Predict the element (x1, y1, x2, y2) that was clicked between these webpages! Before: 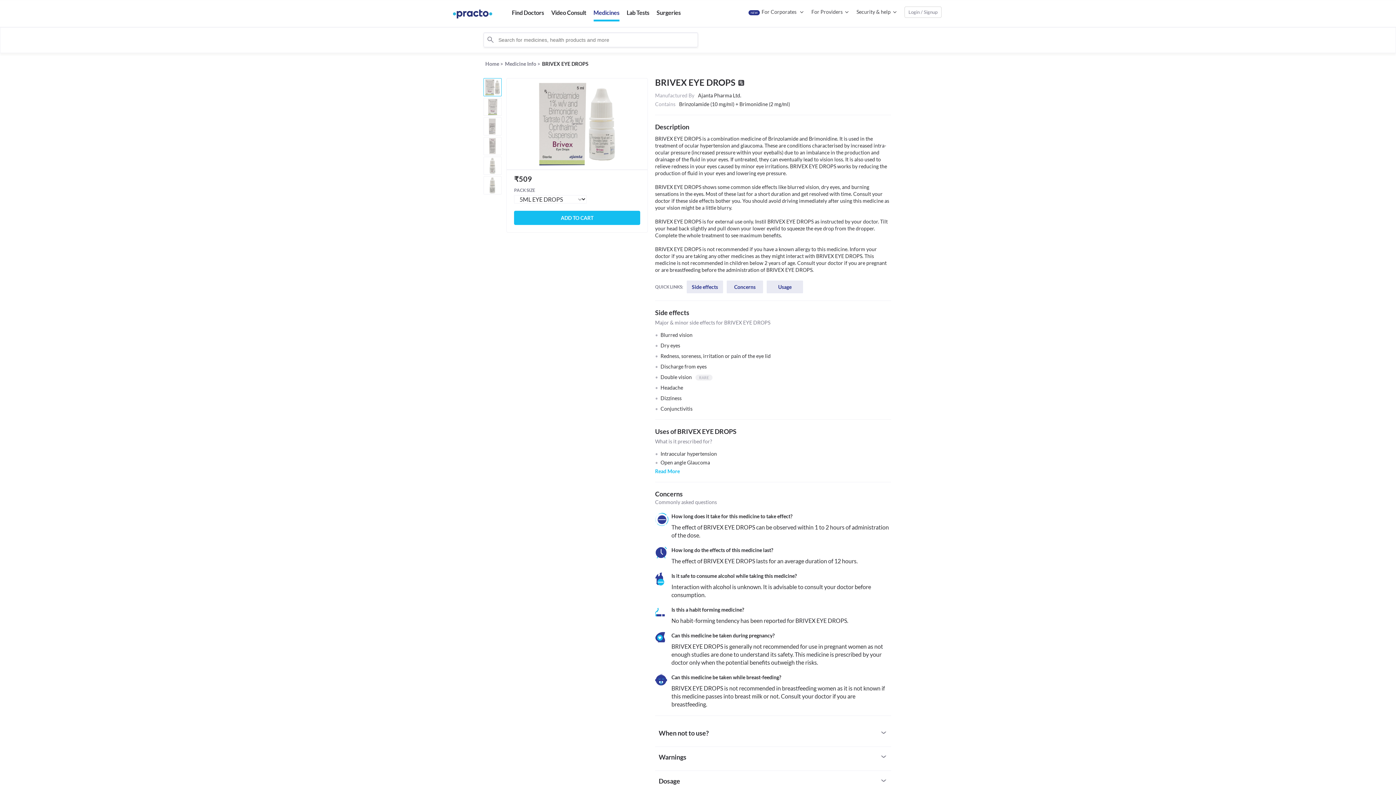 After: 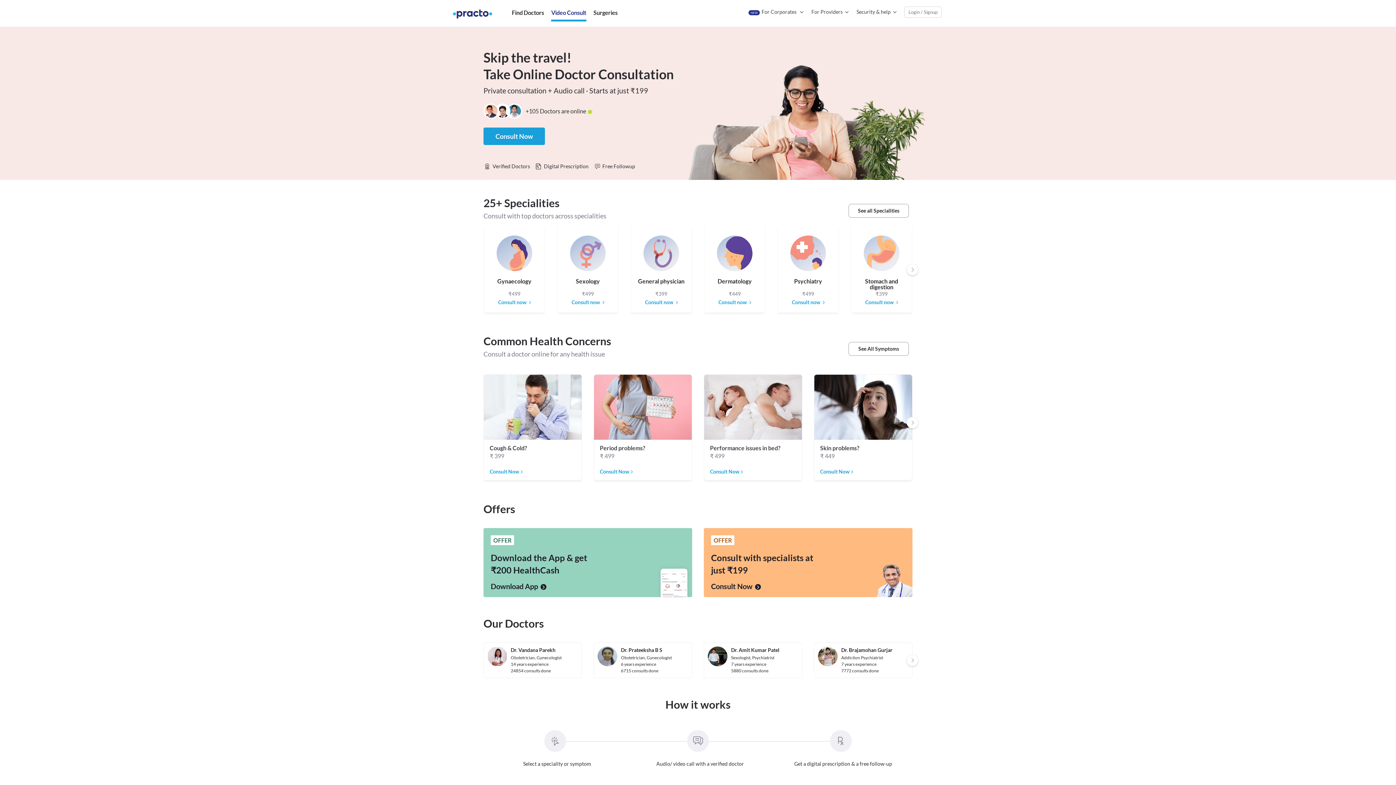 Action: label: Video Consult bbox: (551, 9, 586, 16)